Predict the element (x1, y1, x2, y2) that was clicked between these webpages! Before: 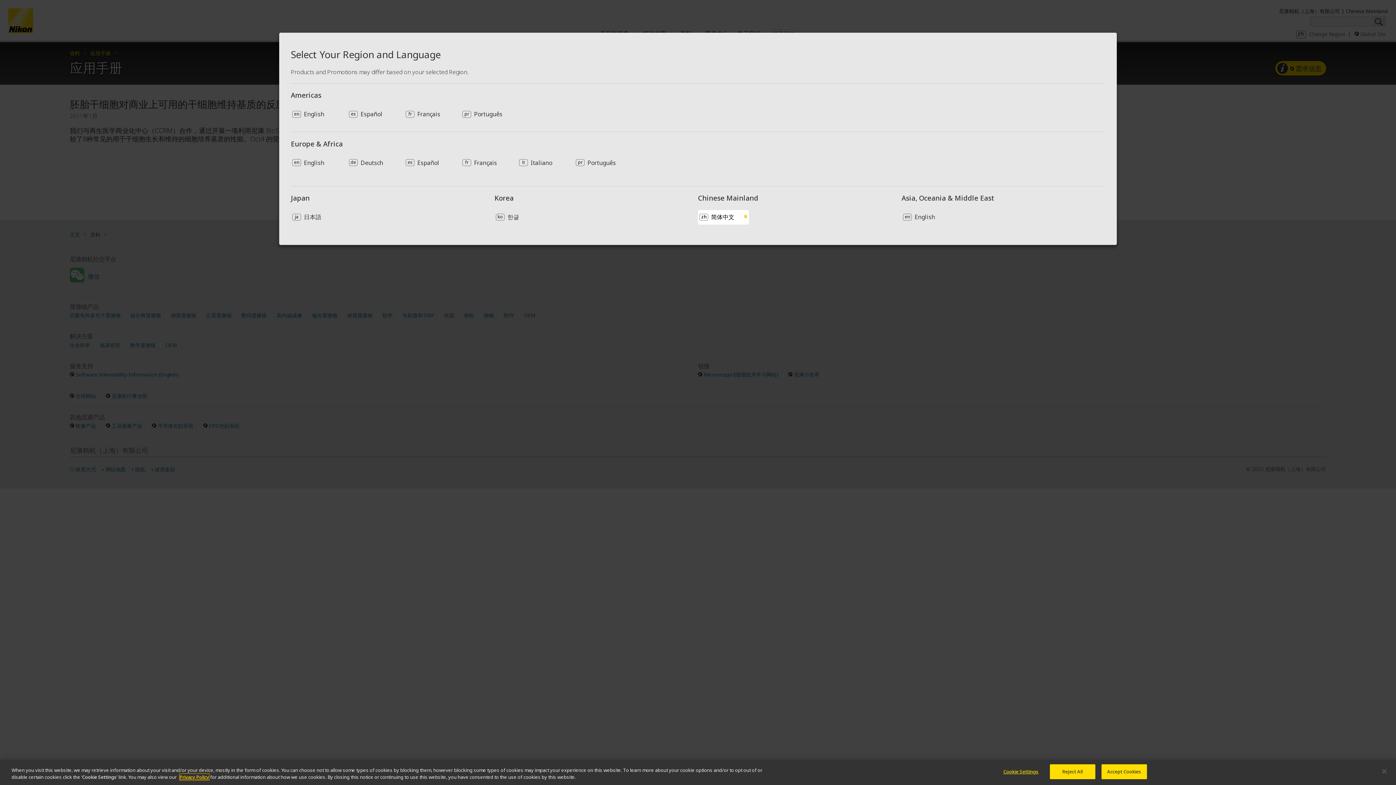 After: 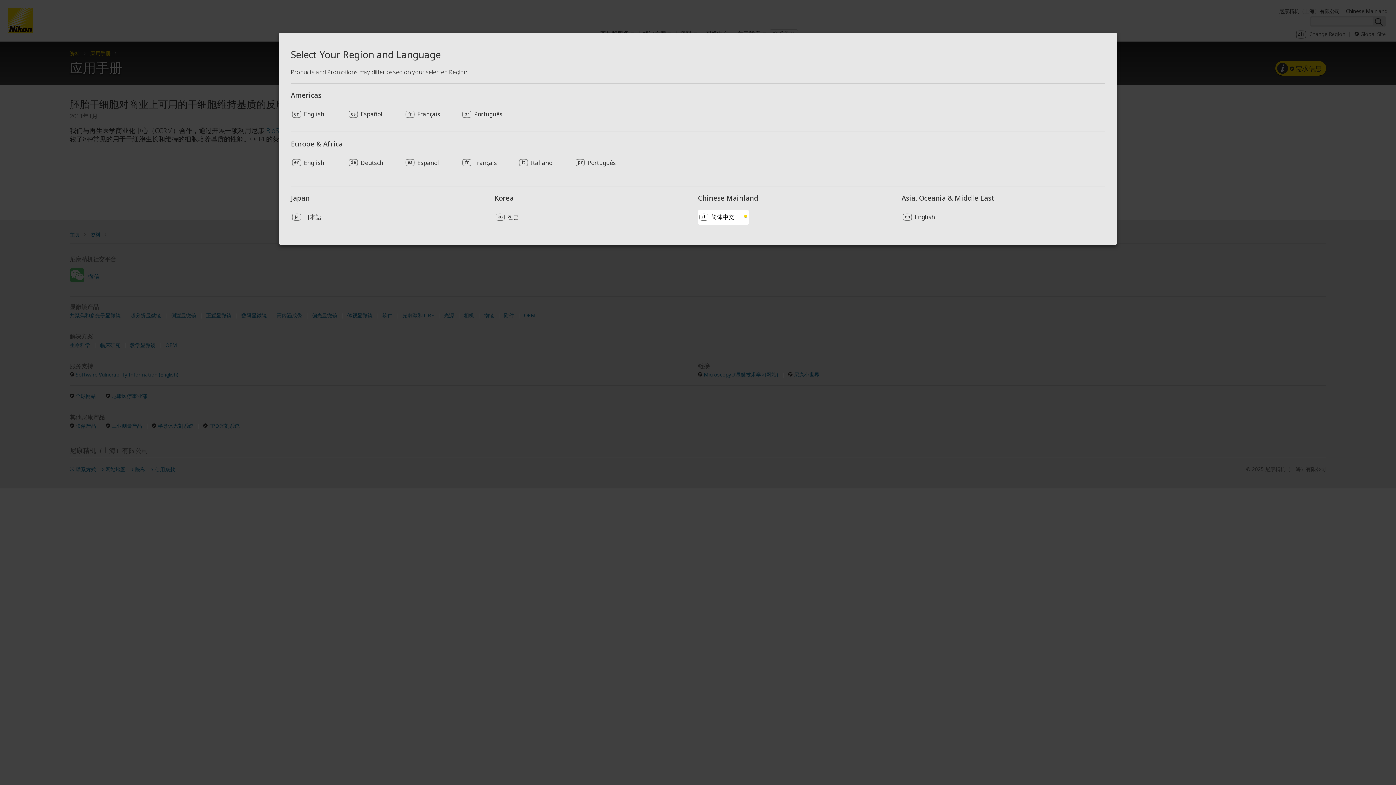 Action: label: Reject All bbox: (1050, 764, 1095, 779)